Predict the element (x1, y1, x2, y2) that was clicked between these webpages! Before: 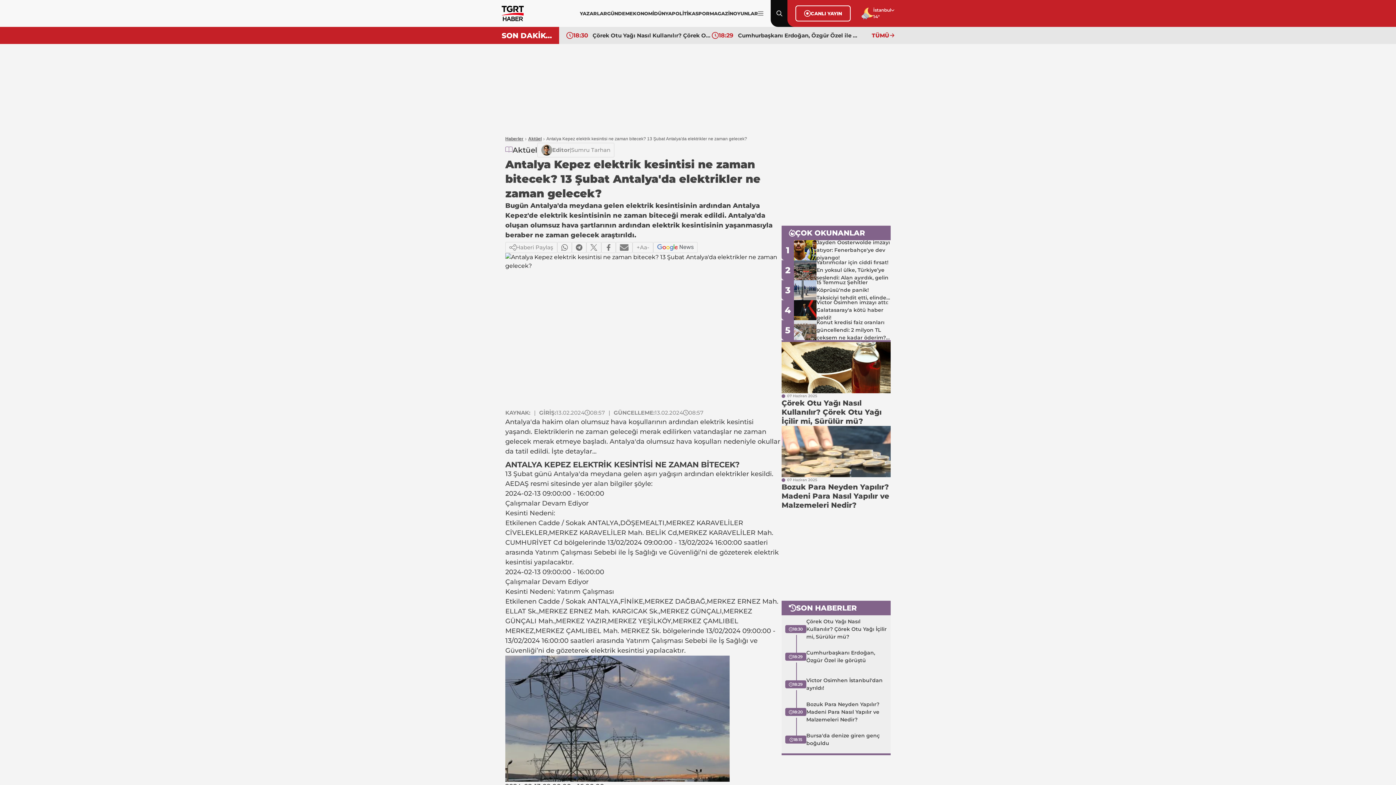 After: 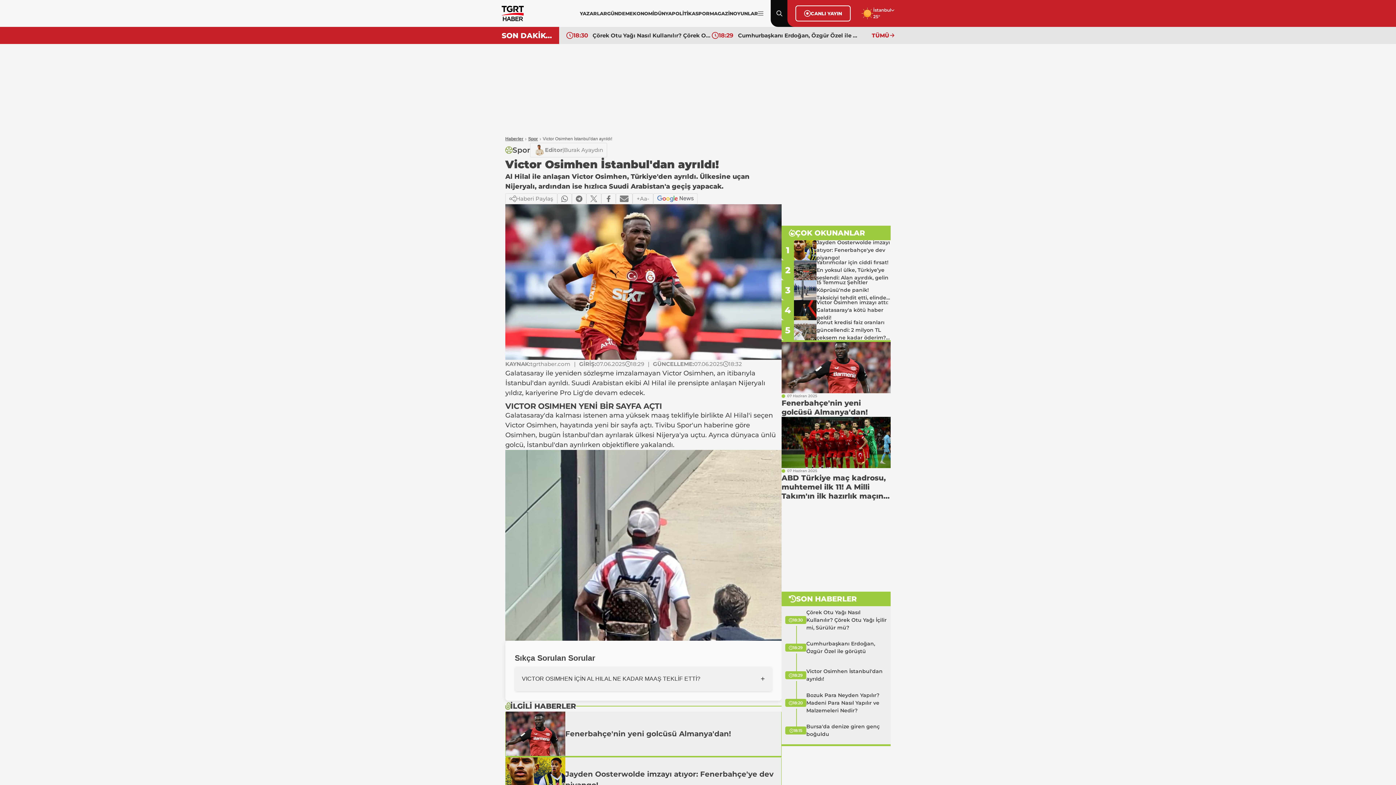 Action: label: Victor Osimhen İstanbul'dan ayrıldı! bbox: (806, 677, 887, 692)